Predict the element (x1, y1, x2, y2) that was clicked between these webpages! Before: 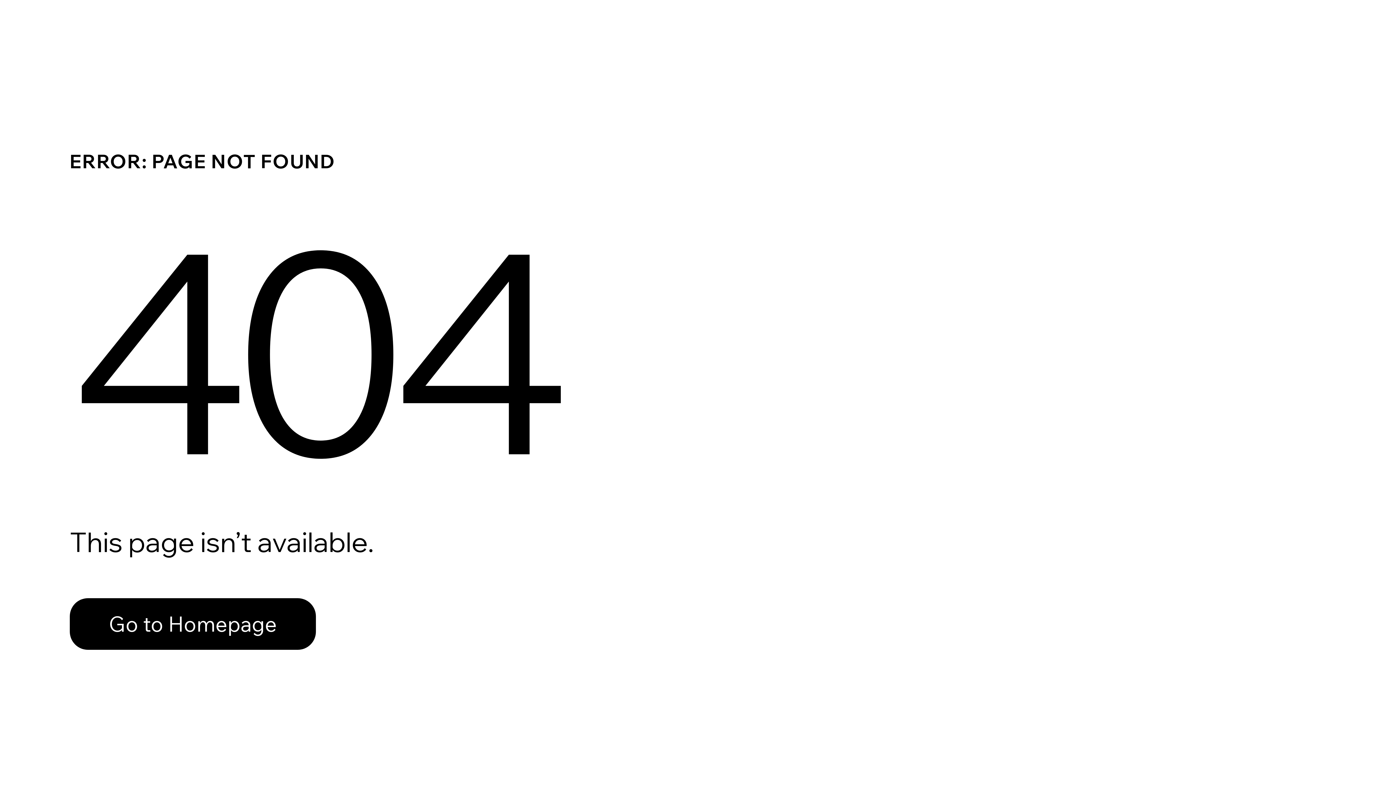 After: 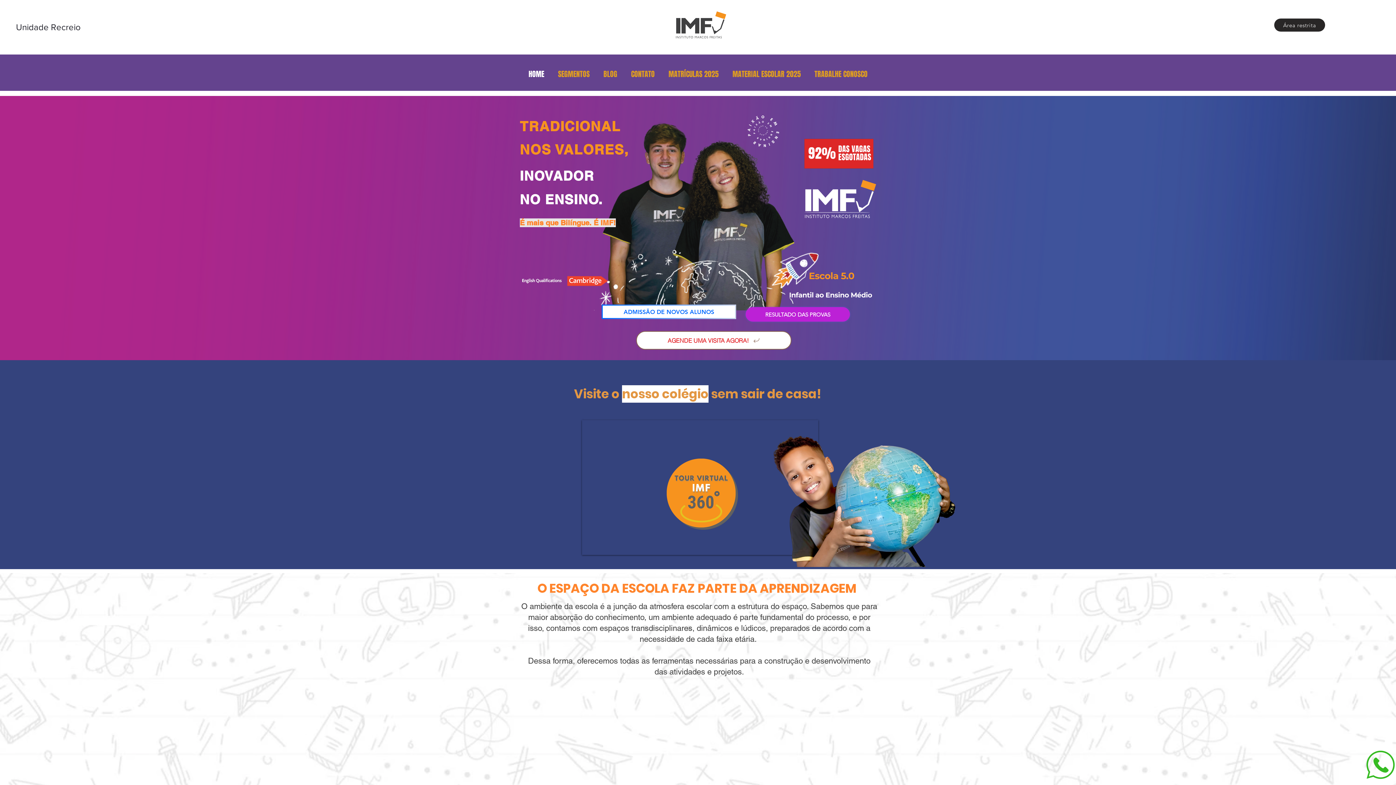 Action: label: Go to Homepage bbox: (69, 598, 316, 650)